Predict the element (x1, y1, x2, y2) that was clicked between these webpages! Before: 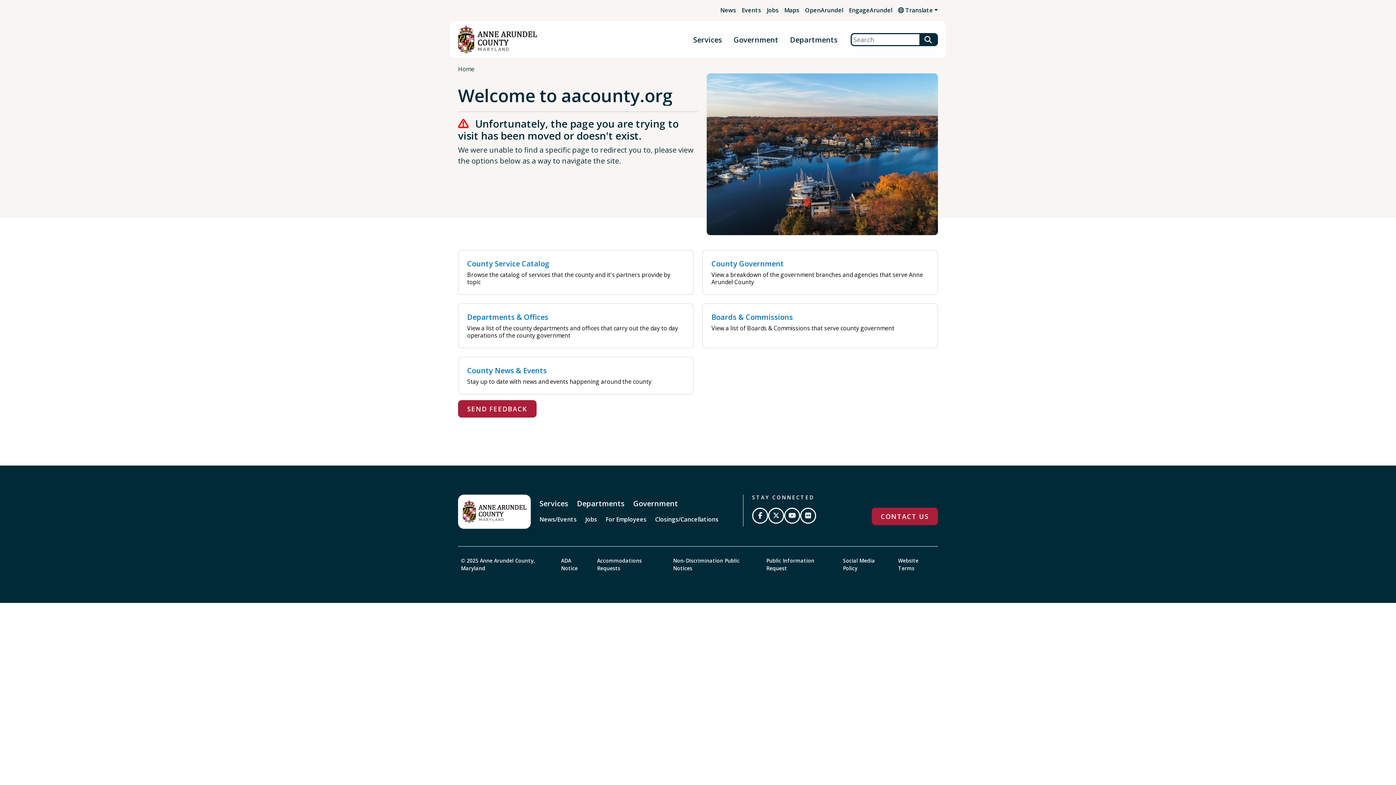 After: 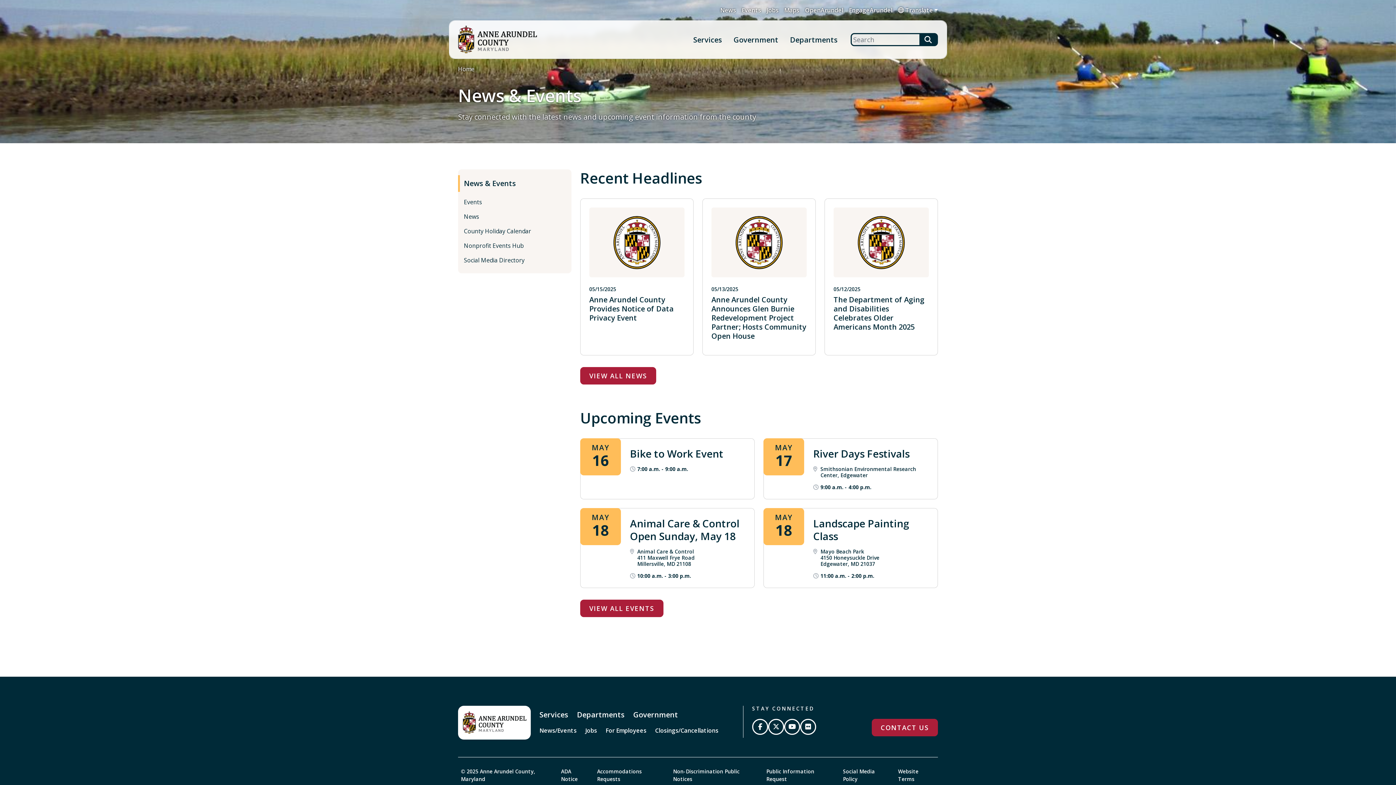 Action: label: News/Events bbox: (536, 513, 579, 526)